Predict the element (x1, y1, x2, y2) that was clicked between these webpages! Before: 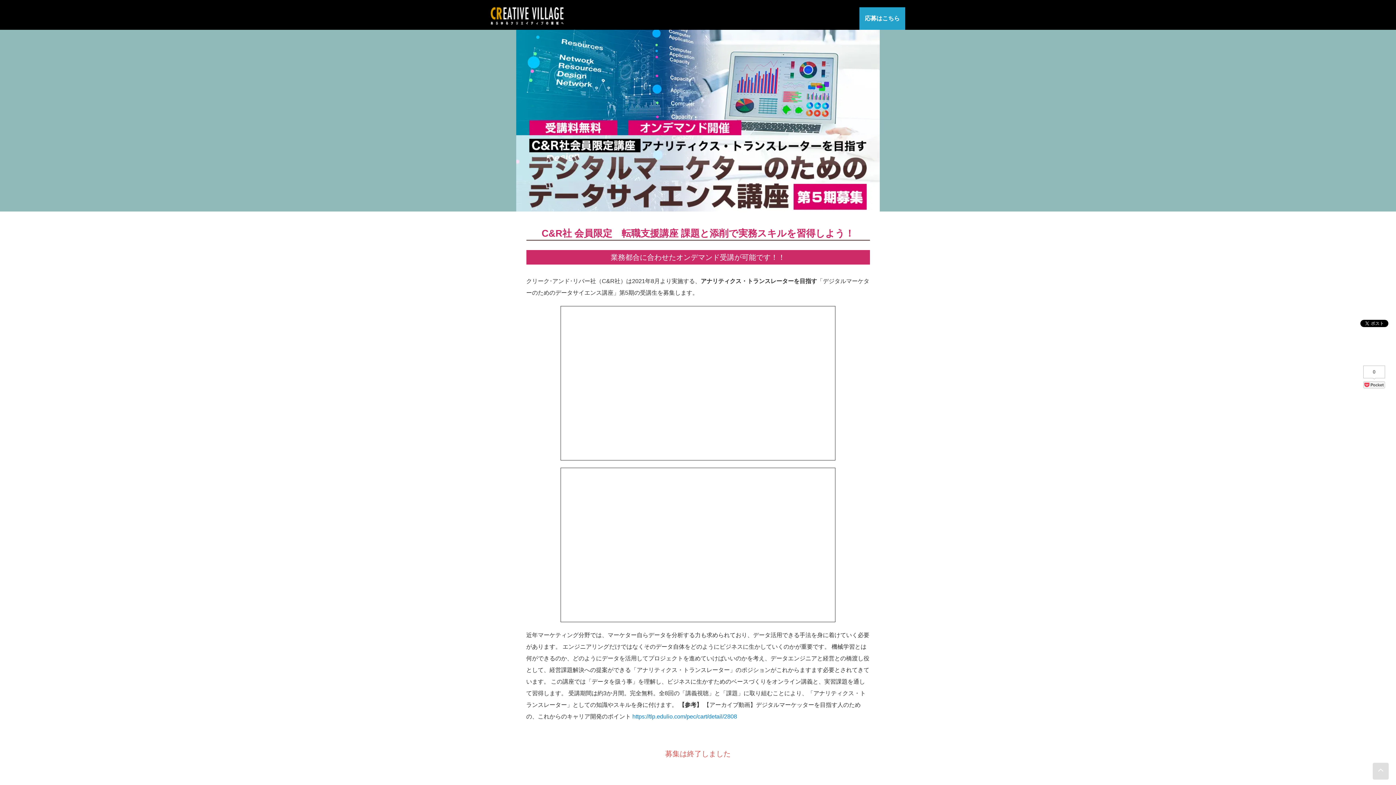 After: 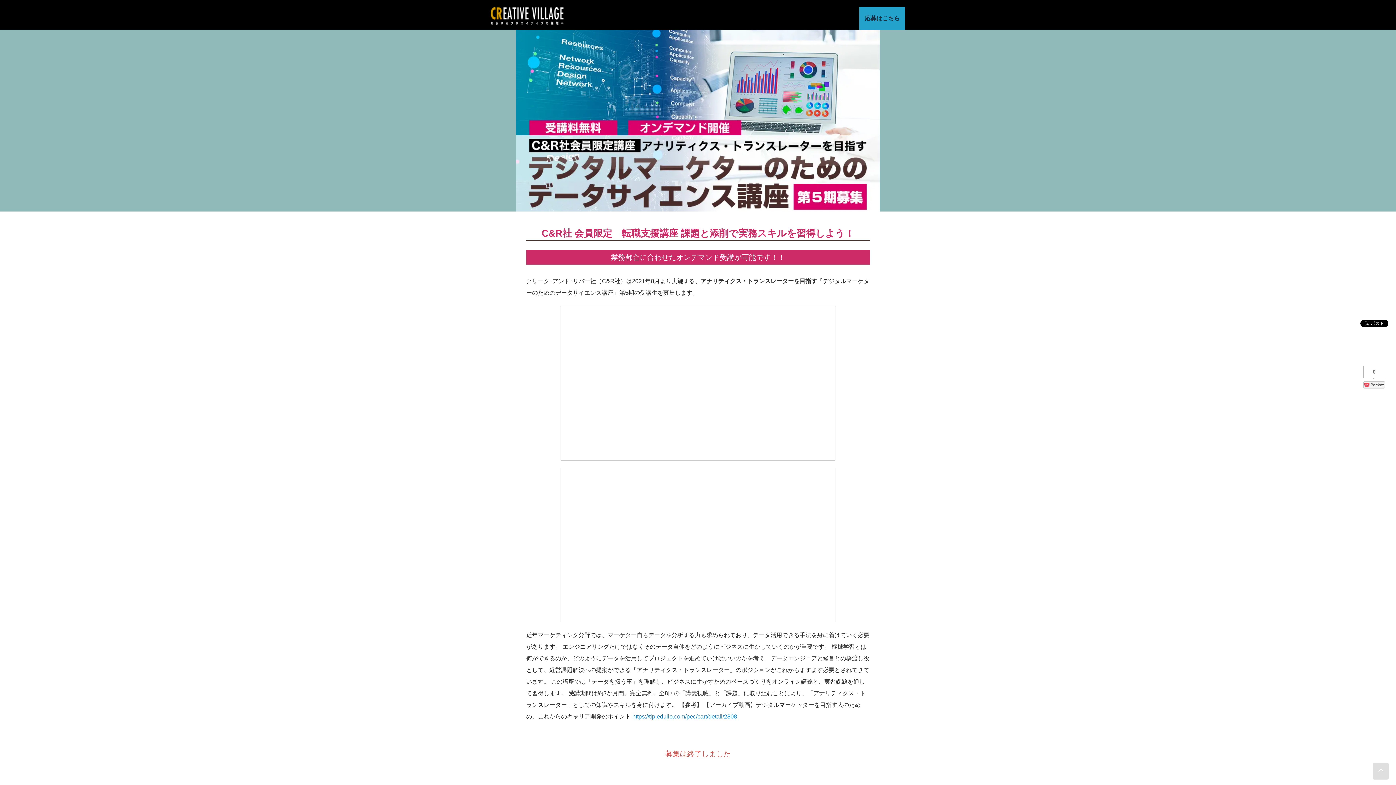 Action: bbox: (859, 7, 905, 29) label: 応募はこちら